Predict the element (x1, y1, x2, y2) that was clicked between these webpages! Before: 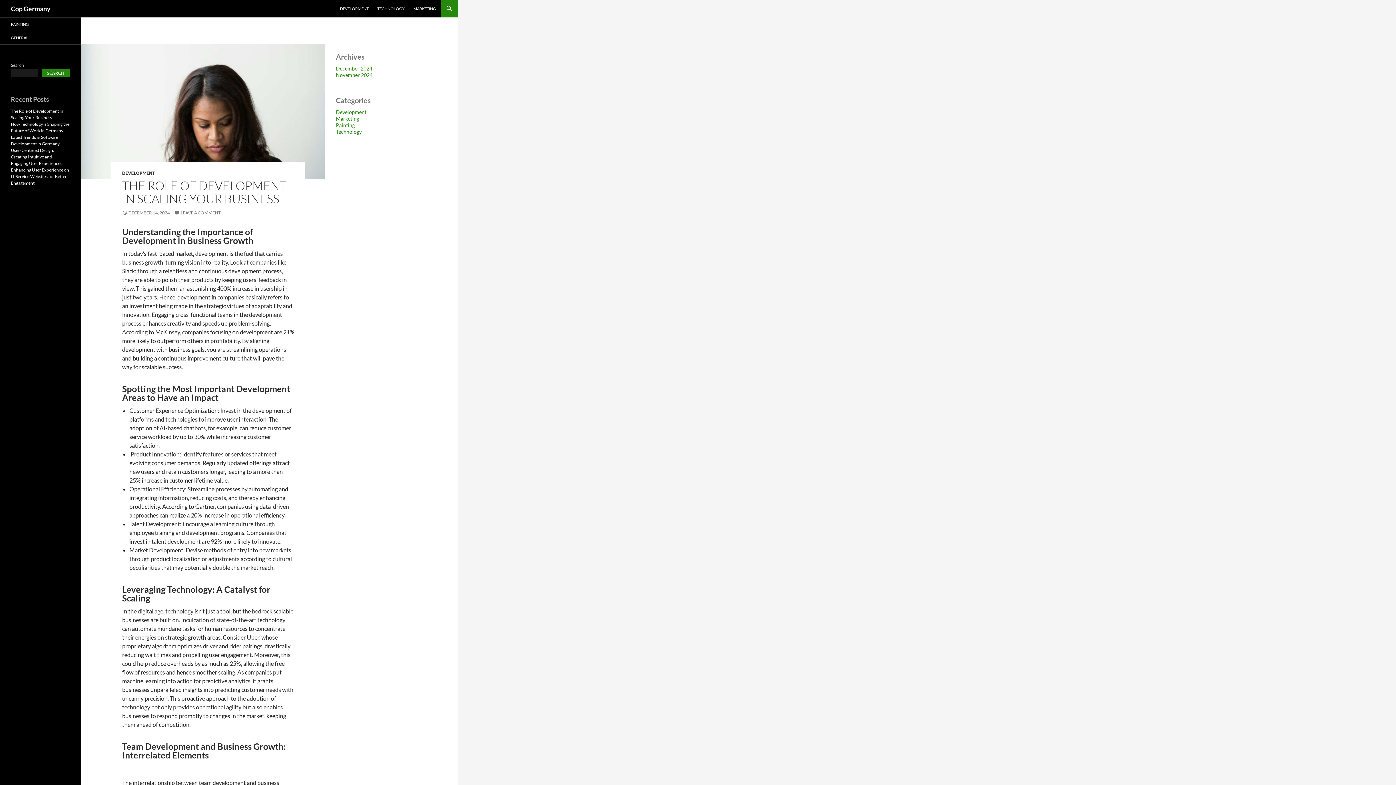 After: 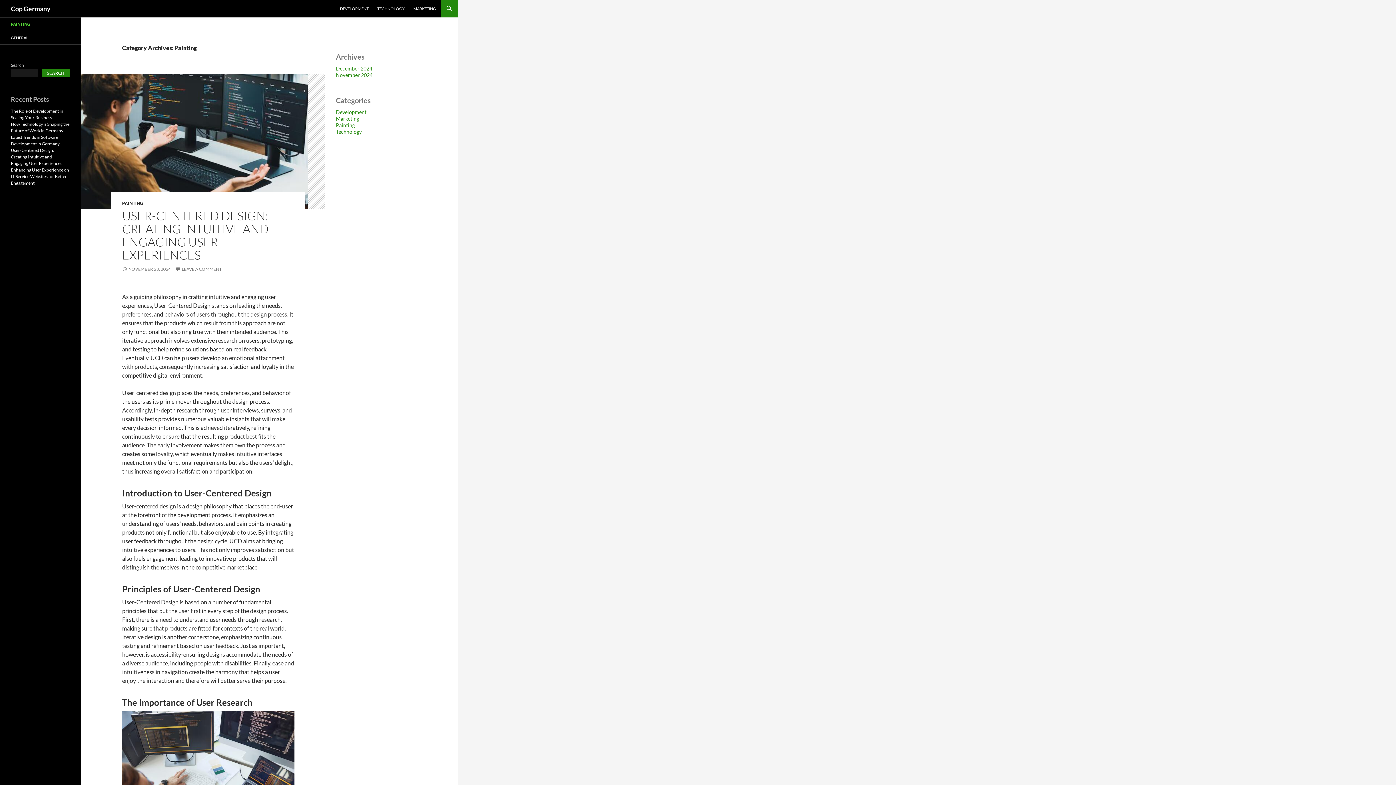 Action: label: PAINTING bbox: (0, 17, 80, 30)